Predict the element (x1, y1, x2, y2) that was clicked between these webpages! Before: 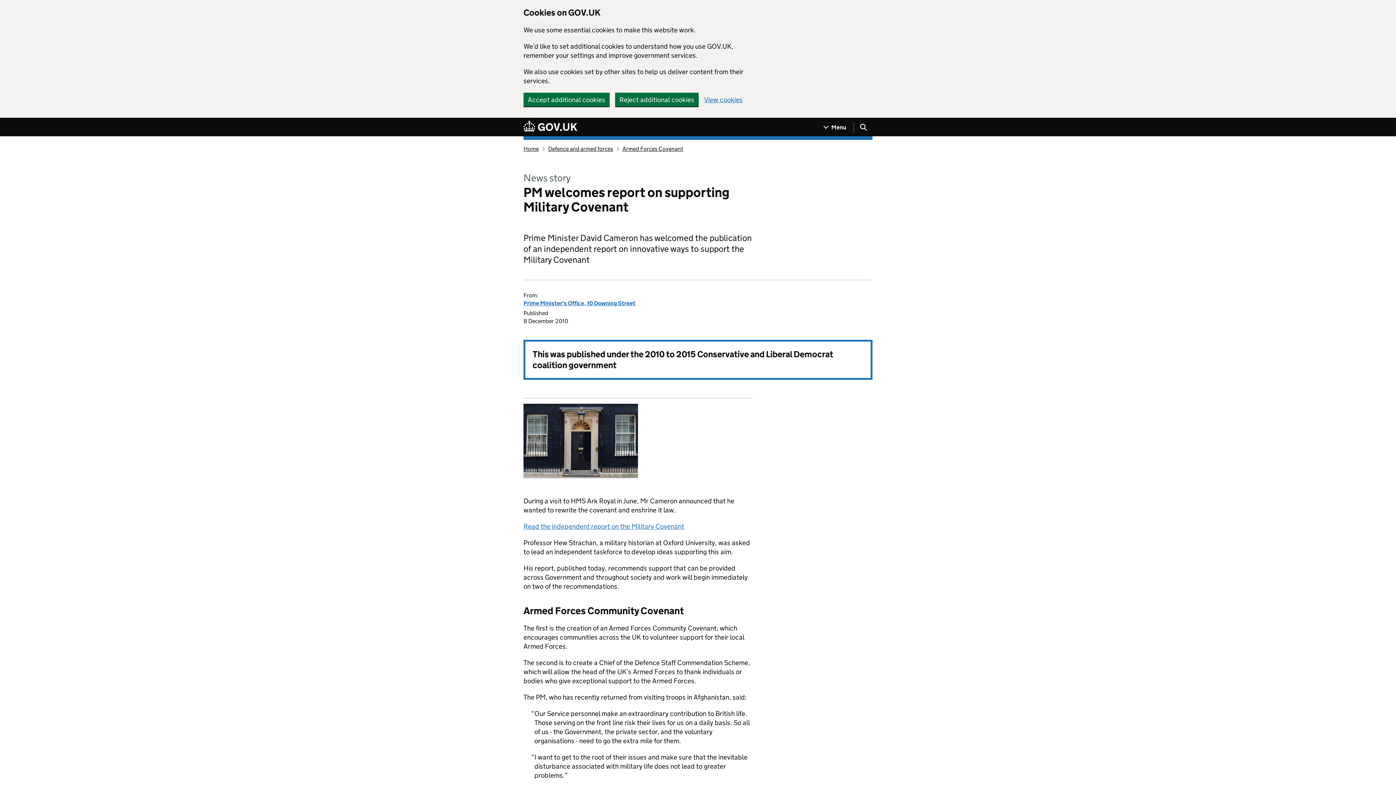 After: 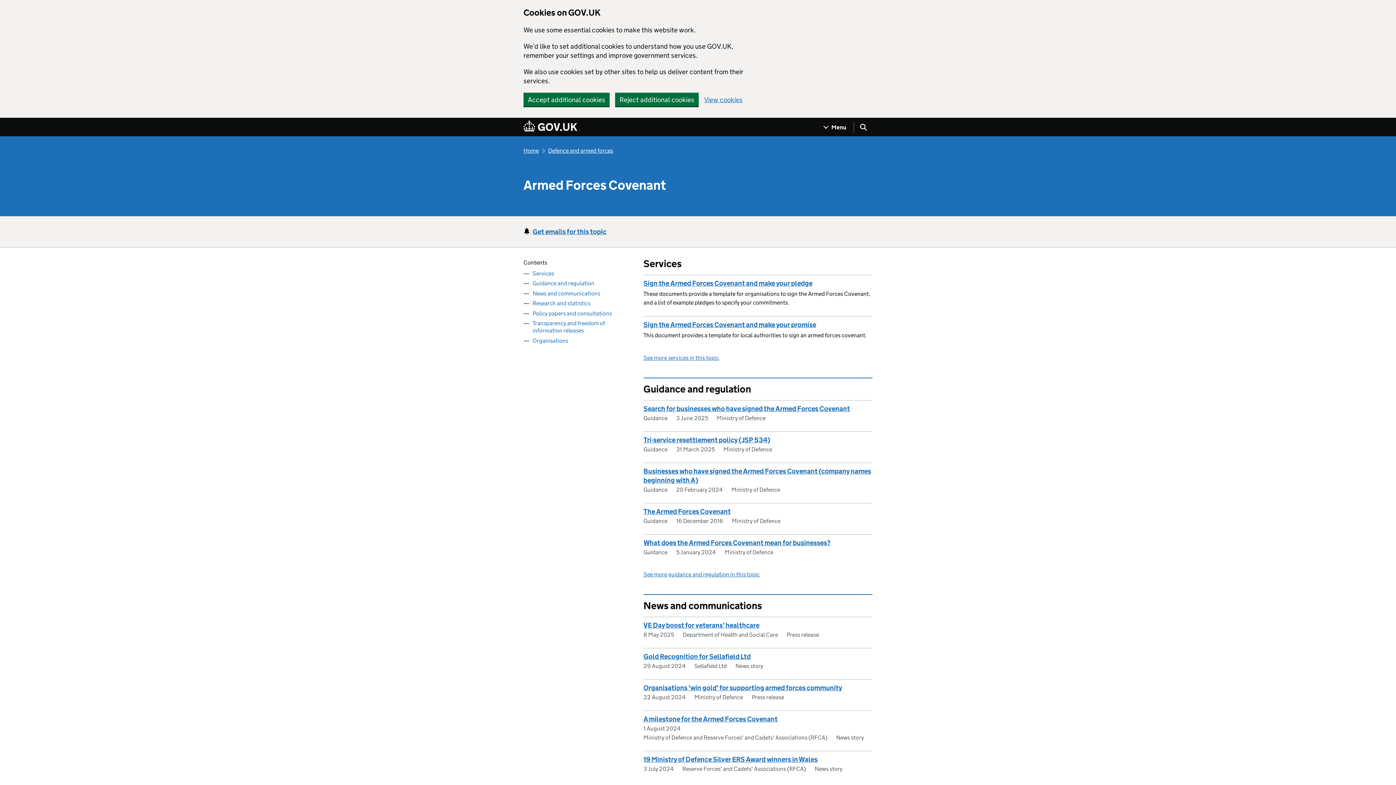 Action: bbox: (622, 145, 683, 152) label: Armed Forces Covenant